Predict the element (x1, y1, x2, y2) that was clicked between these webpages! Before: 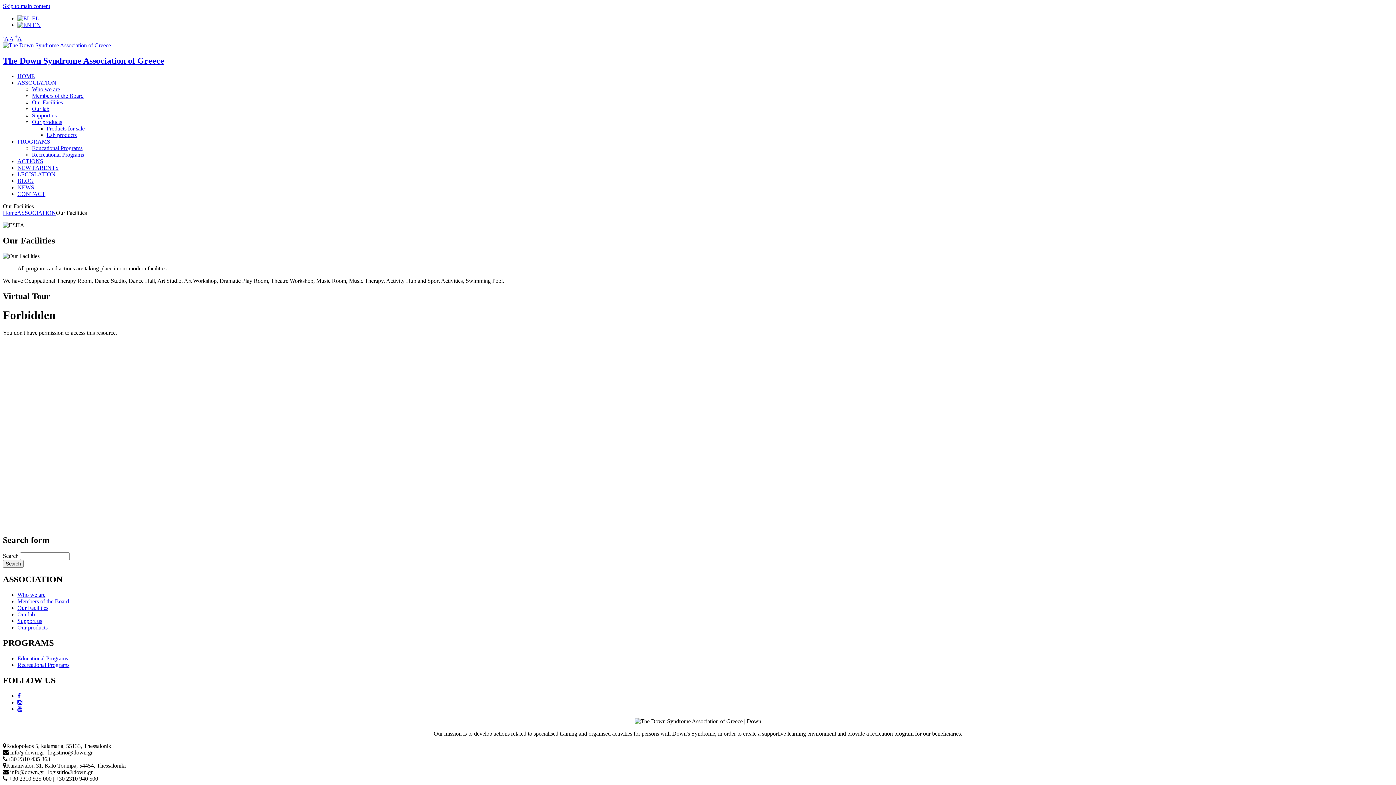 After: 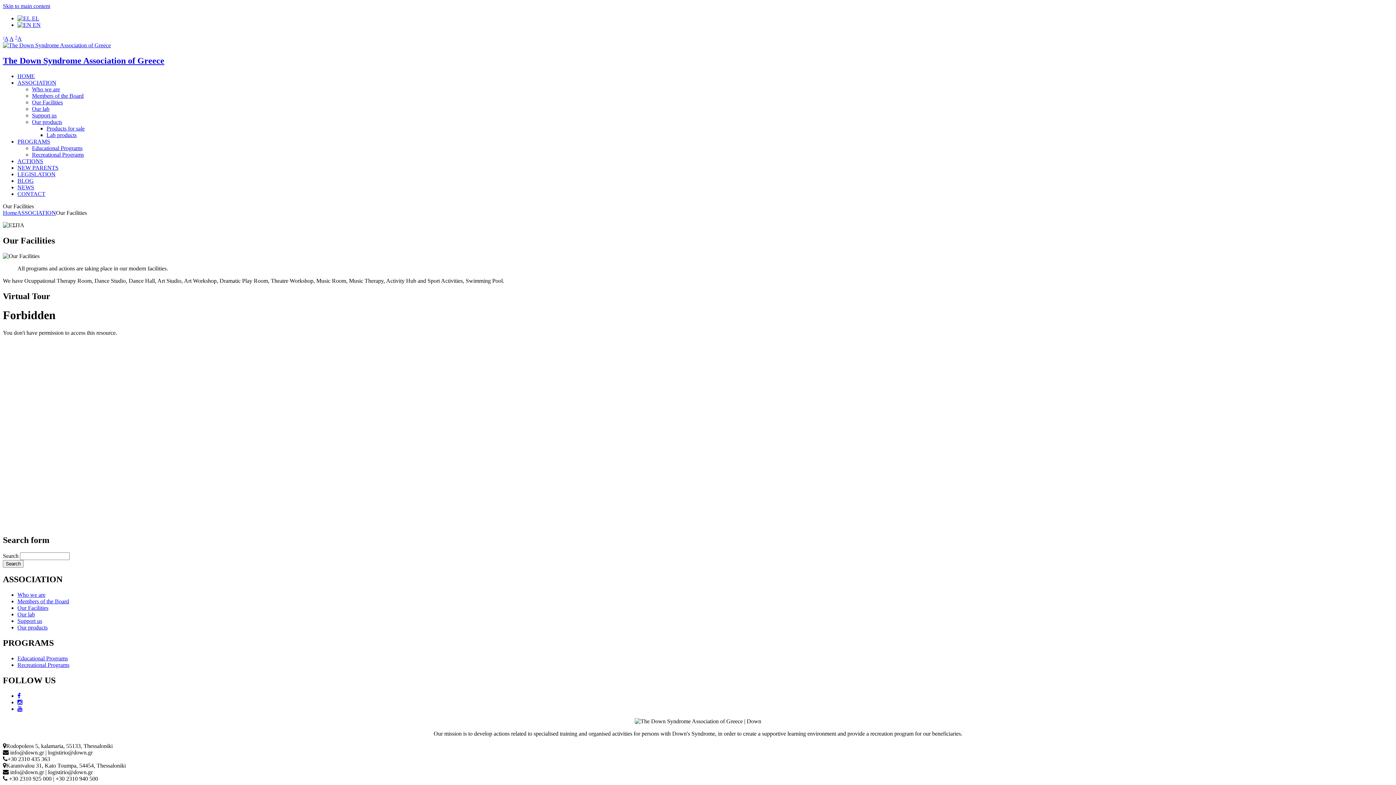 Action: bbox: (17, 706, 22, 712)